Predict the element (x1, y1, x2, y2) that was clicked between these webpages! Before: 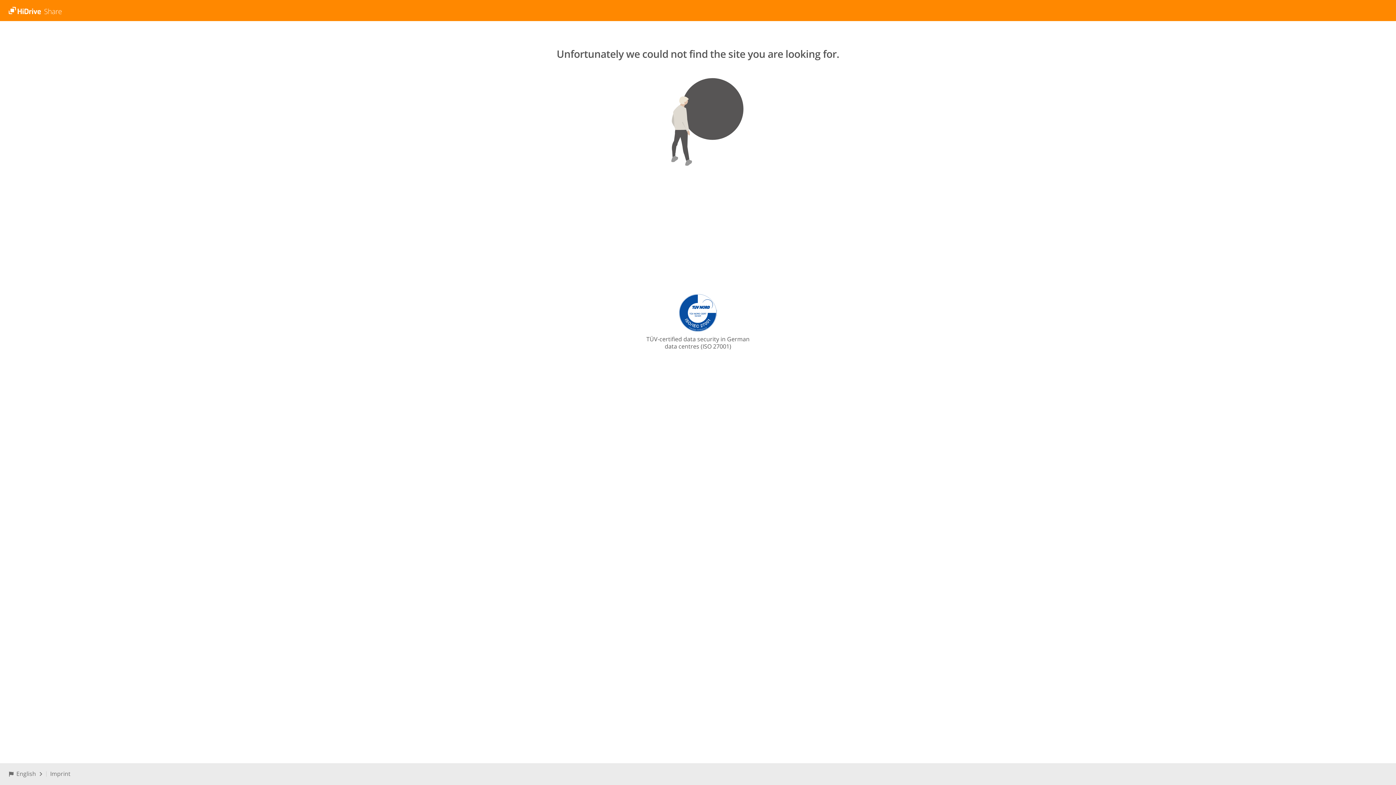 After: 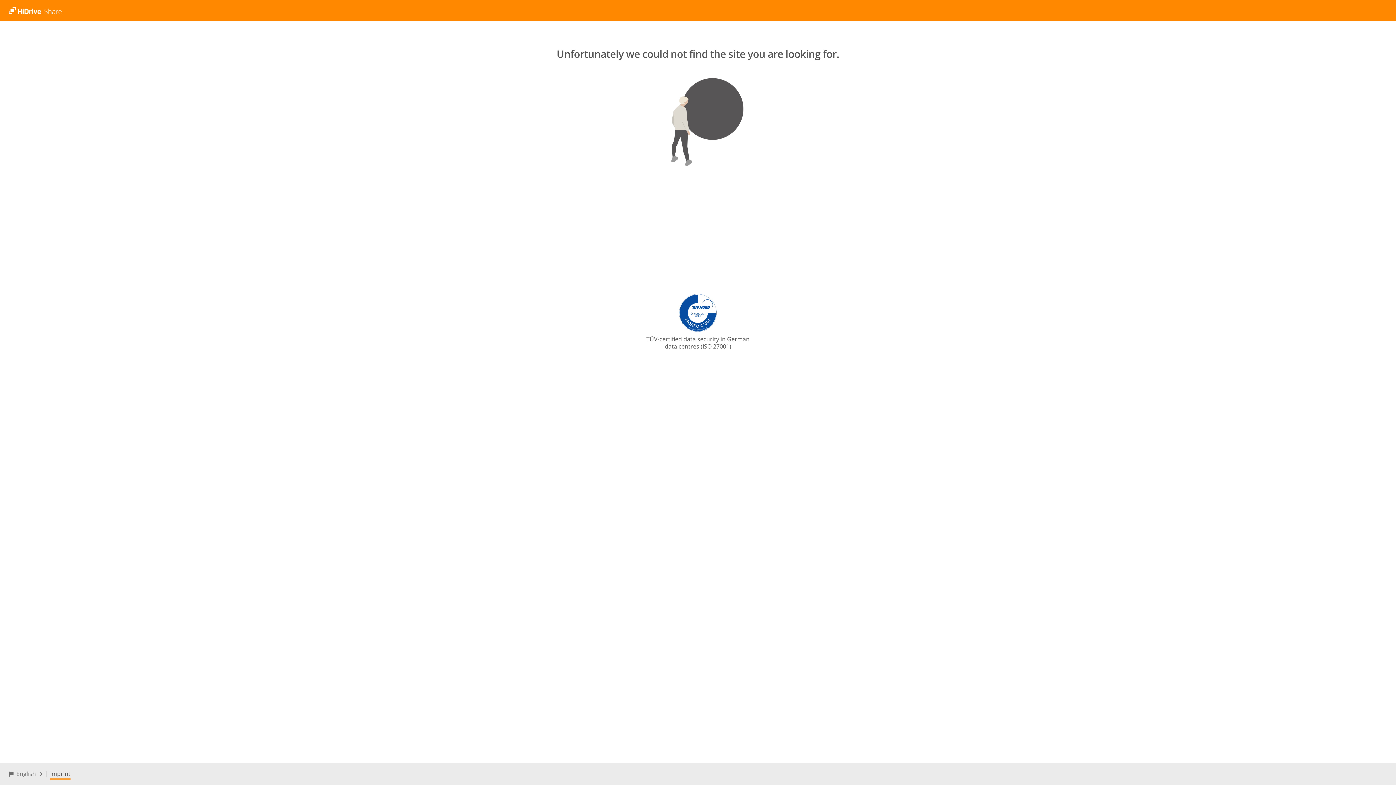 Action: label: Imprint bbox: (50, 770, 70, 778)